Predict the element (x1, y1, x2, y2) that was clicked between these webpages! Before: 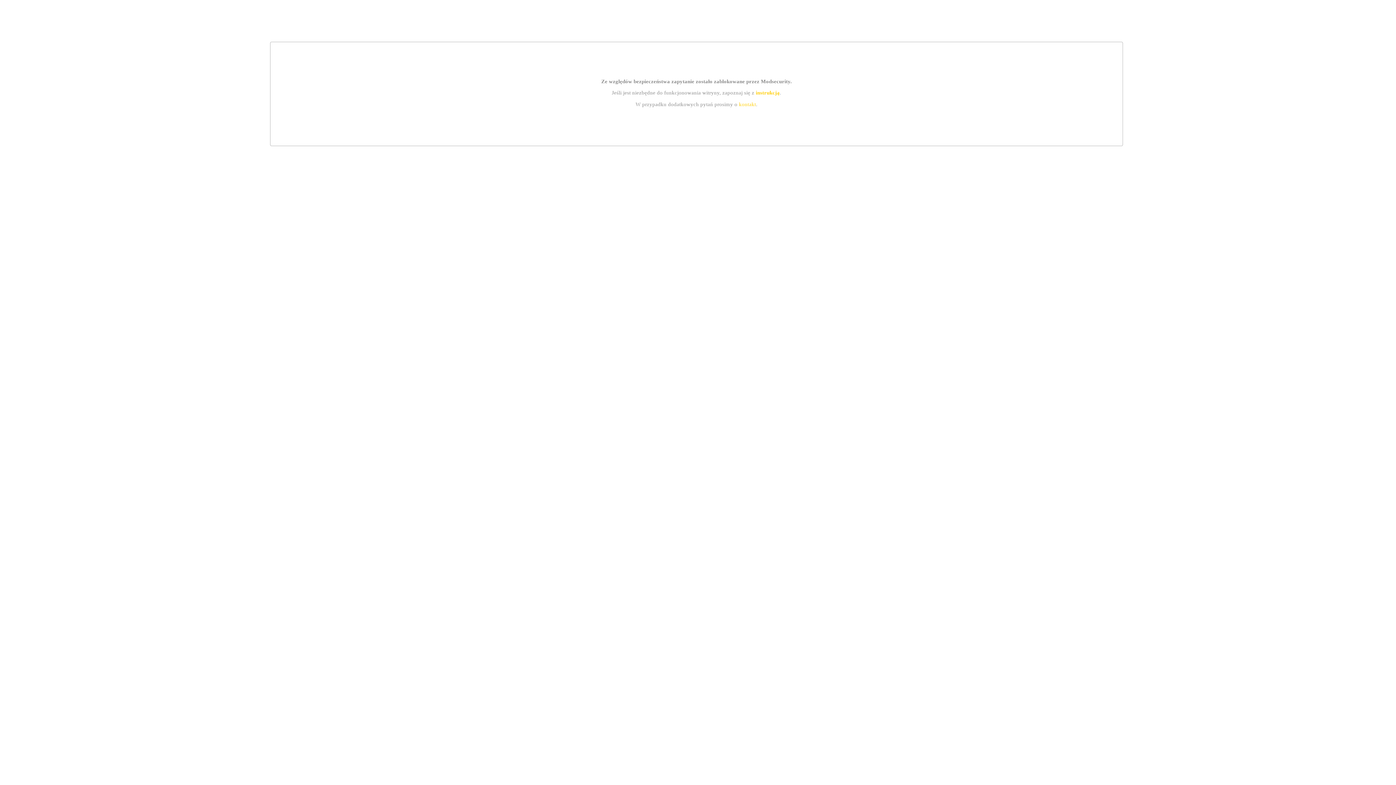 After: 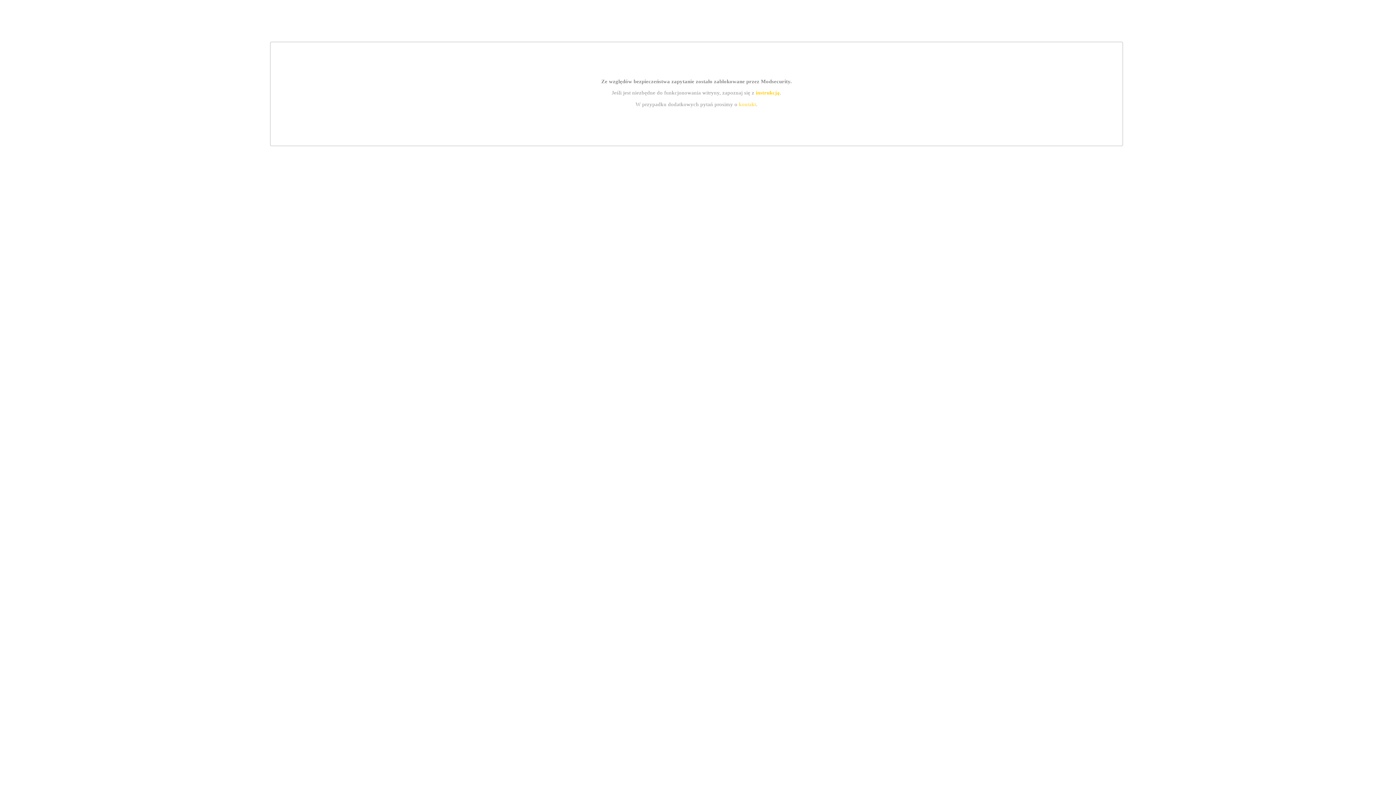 Action: label: kontakt bbox: (739, 101, 756, 107)